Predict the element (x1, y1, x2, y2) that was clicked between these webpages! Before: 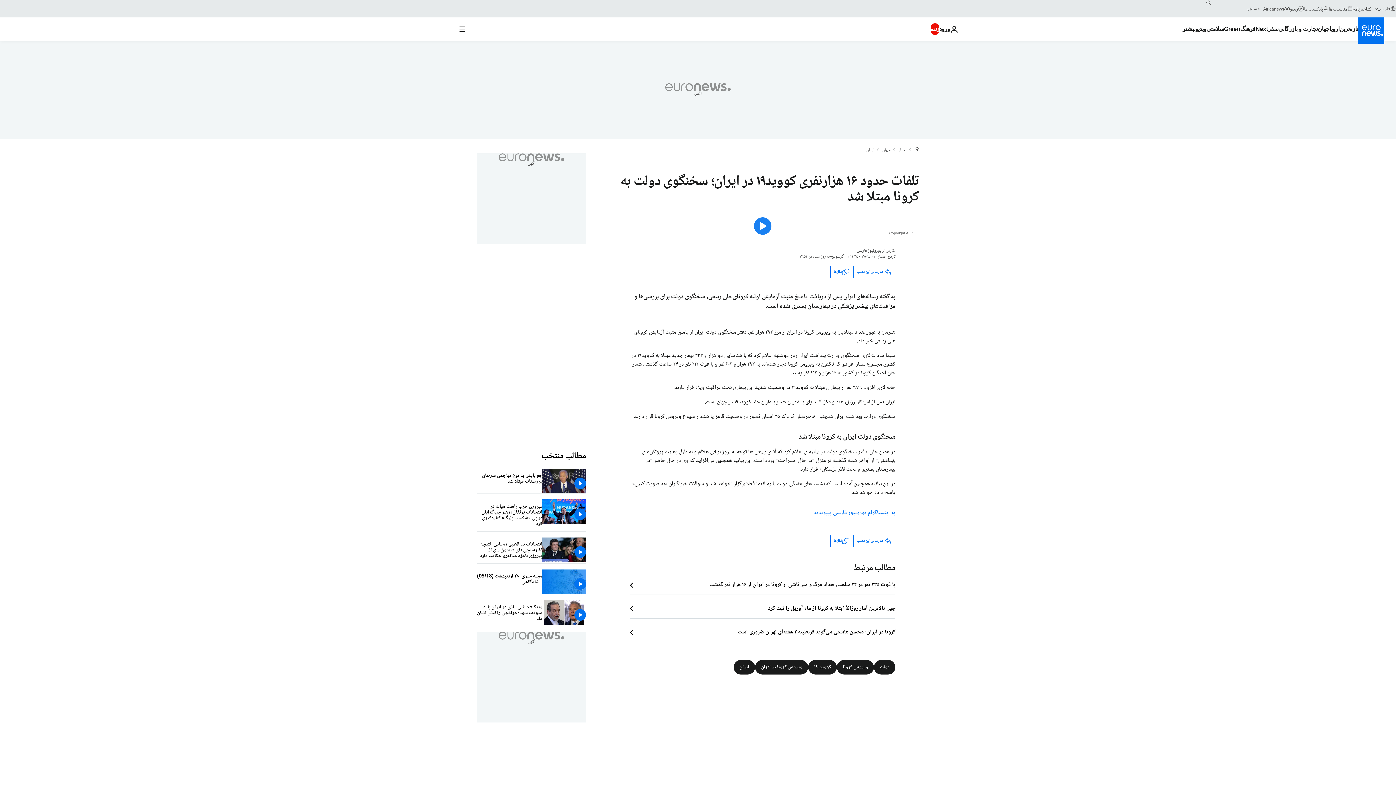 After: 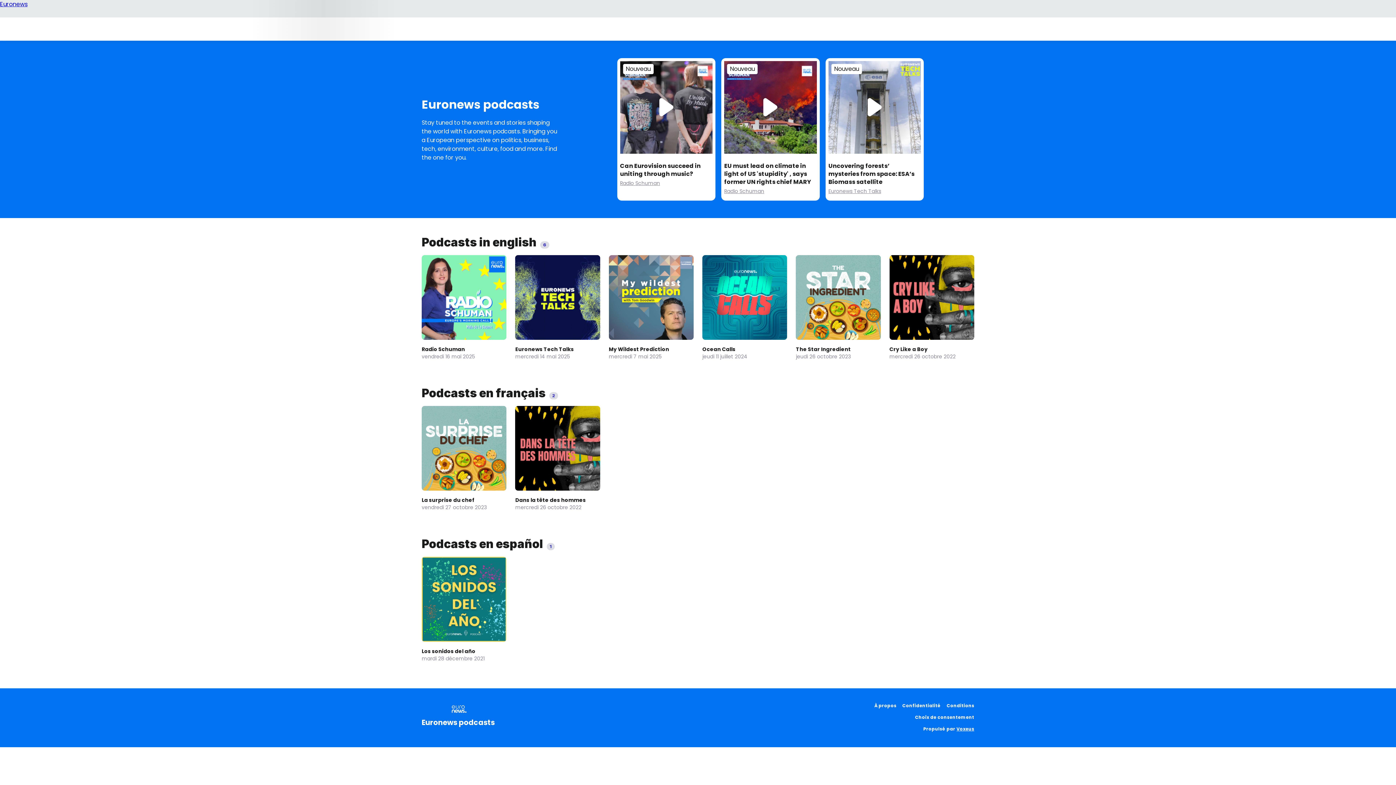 Action: bbox: (1304, 5, 1329, 11) label: پادکست ها